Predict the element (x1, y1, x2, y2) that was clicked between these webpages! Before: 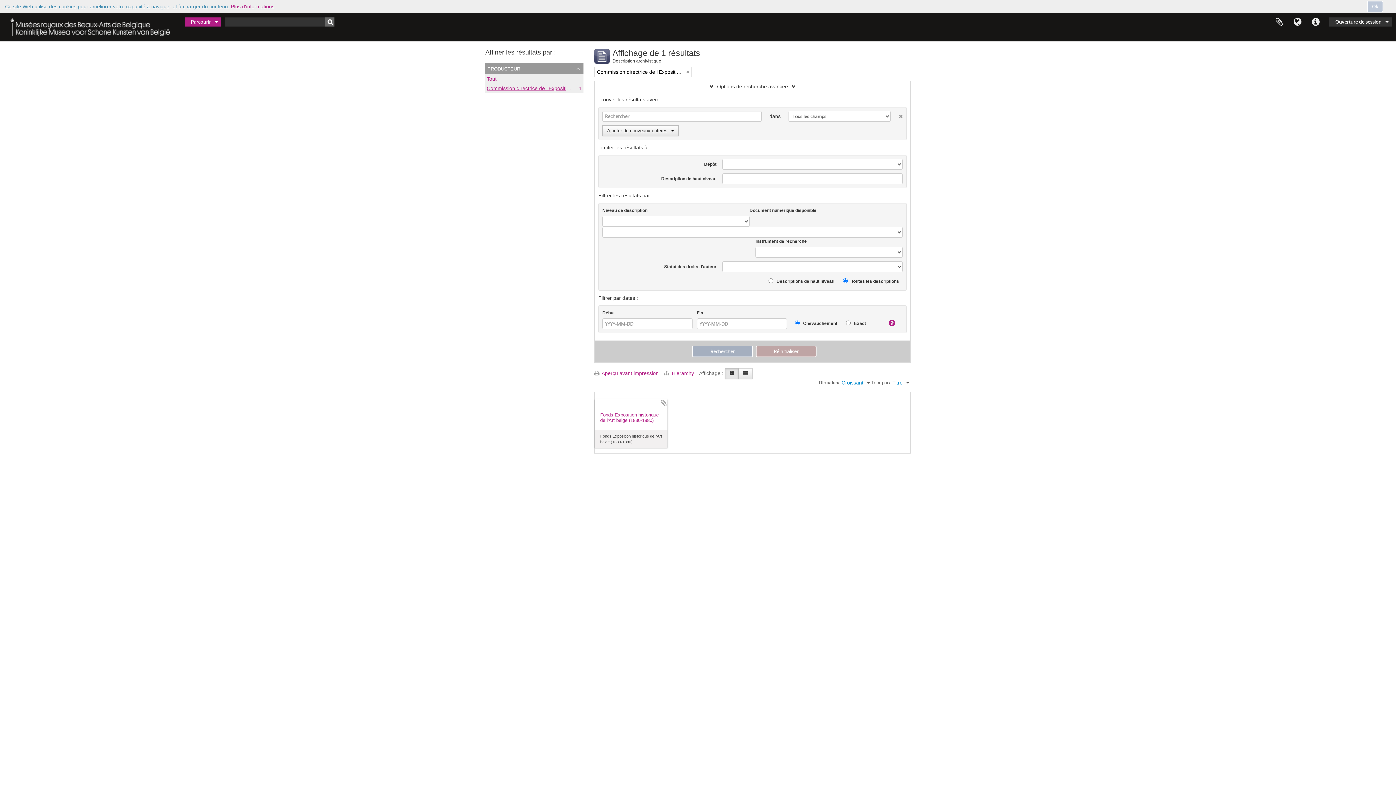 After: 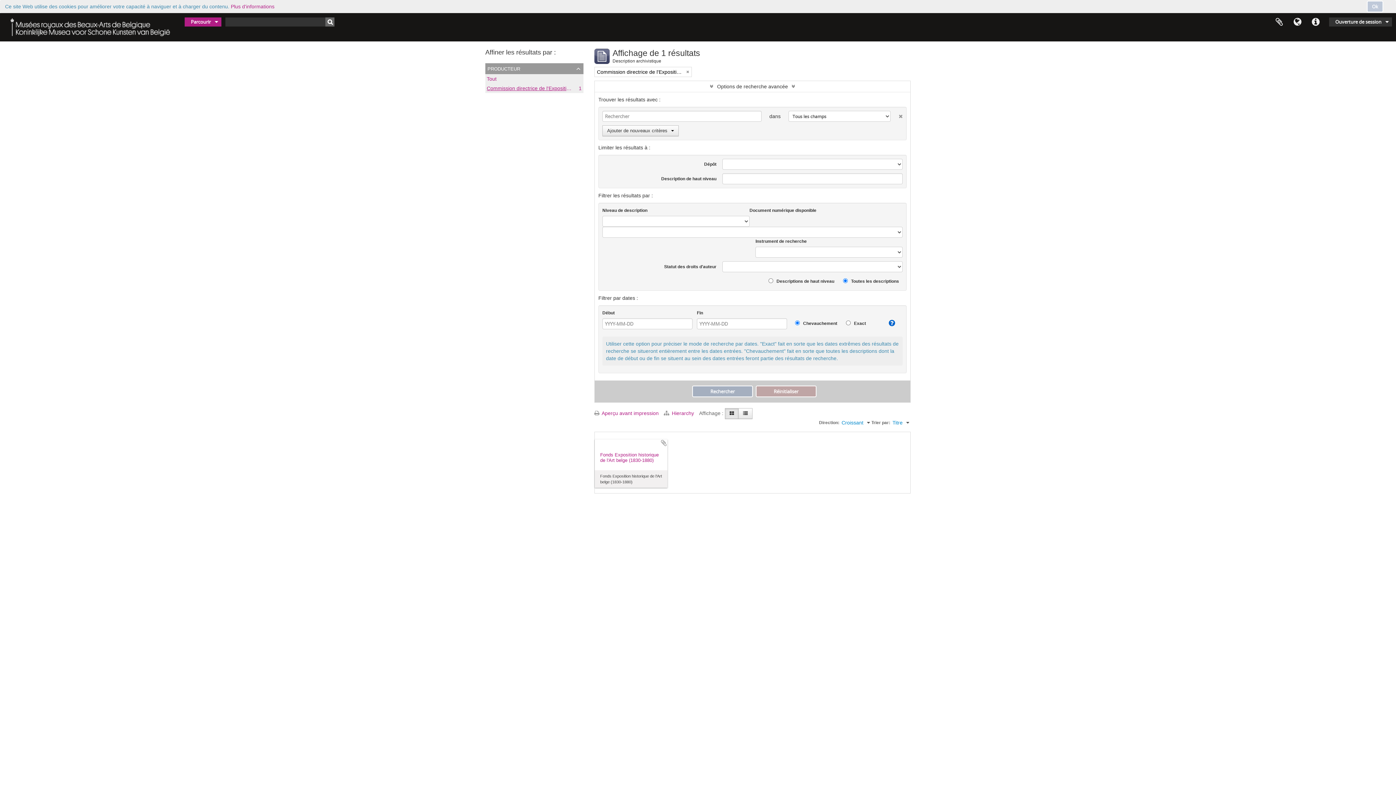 Action: bbox: (883, 319, 895, 326)